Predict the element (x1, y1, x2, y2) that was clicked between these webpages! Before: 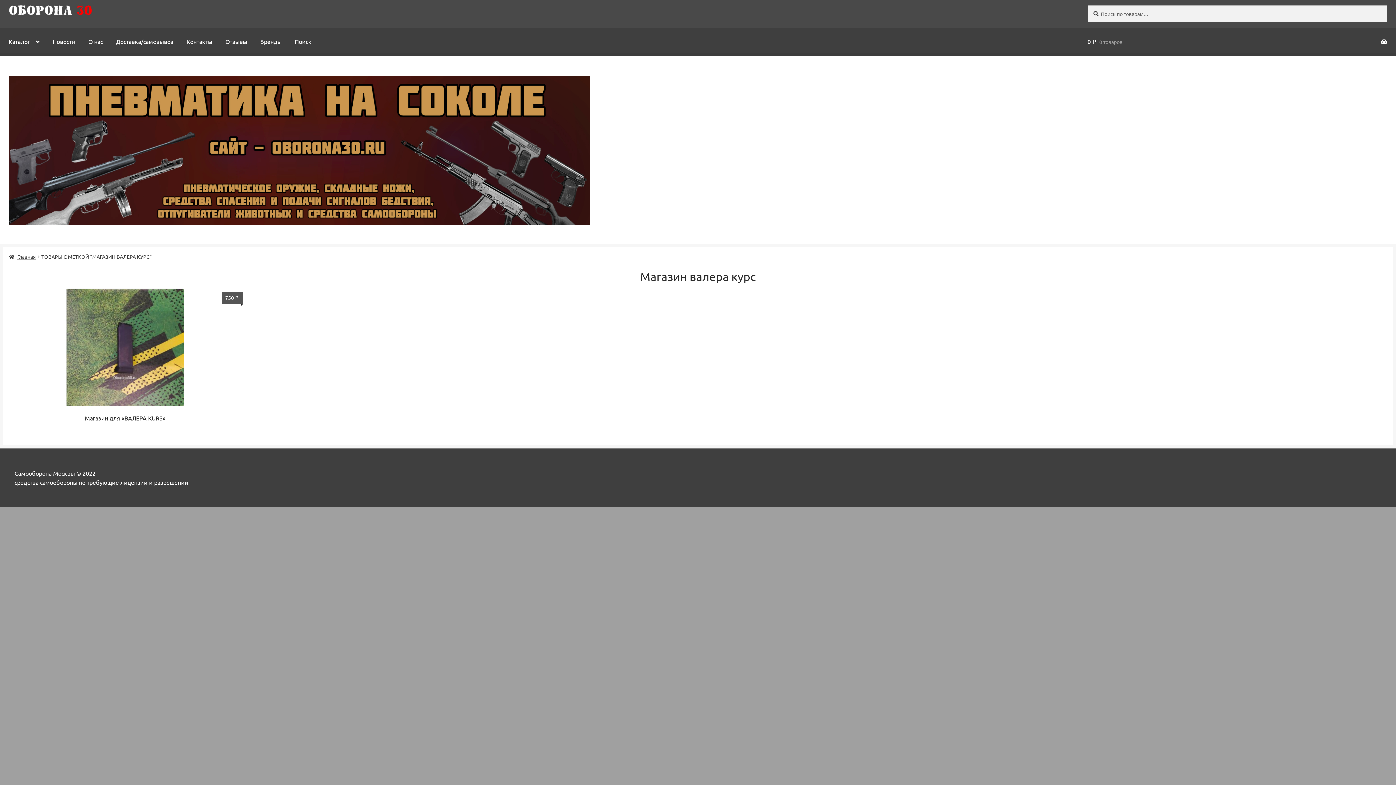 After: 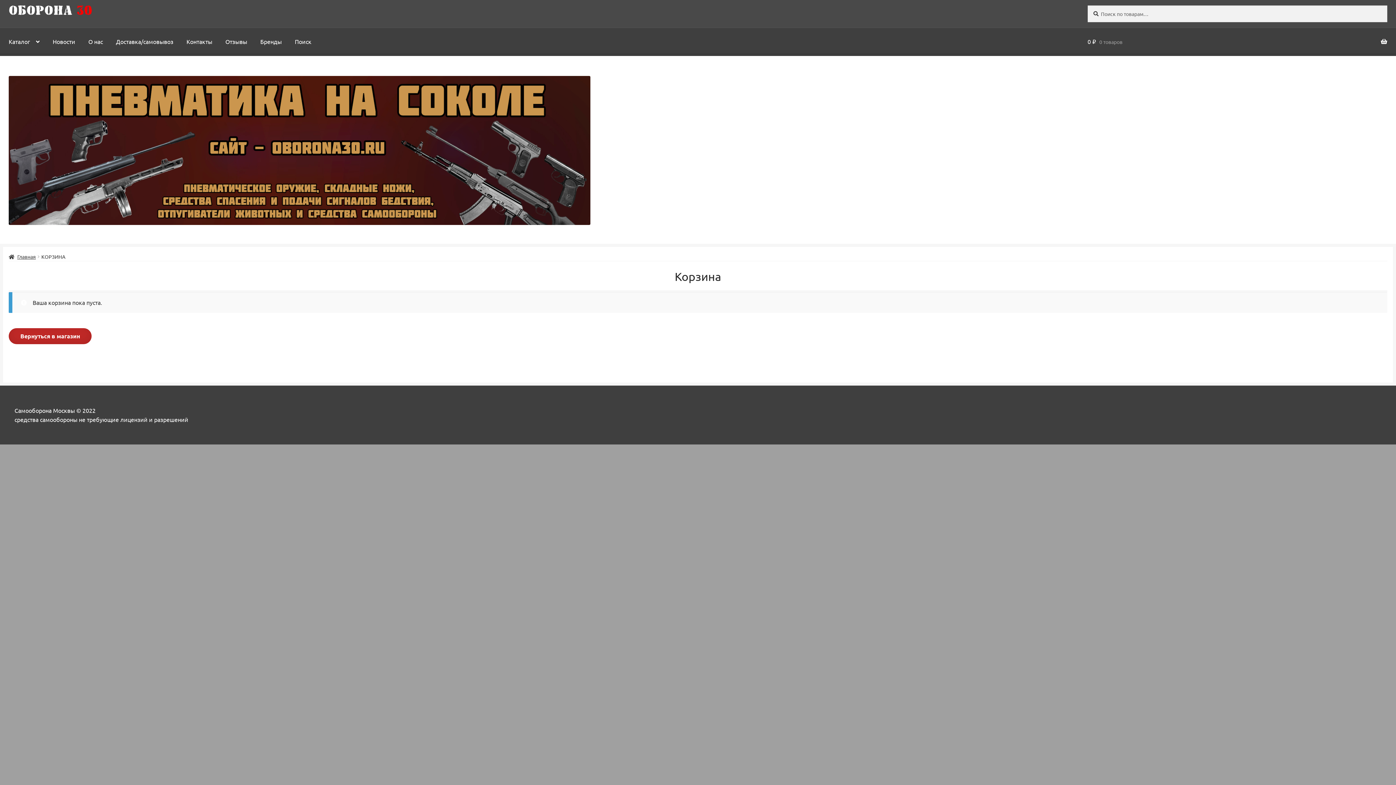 Action: bbox: (1087, 27, 1387, 55) label: 0 ₽ 0 товаров